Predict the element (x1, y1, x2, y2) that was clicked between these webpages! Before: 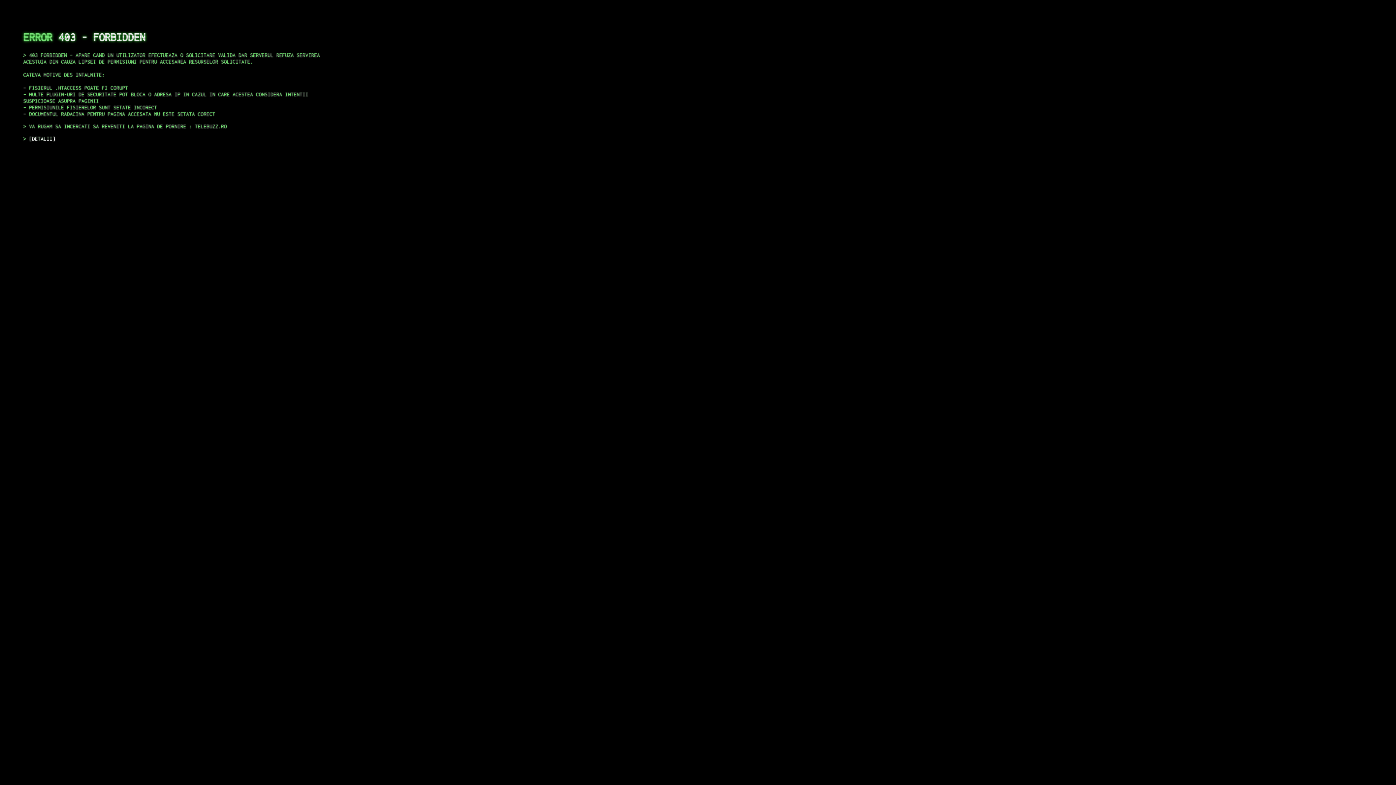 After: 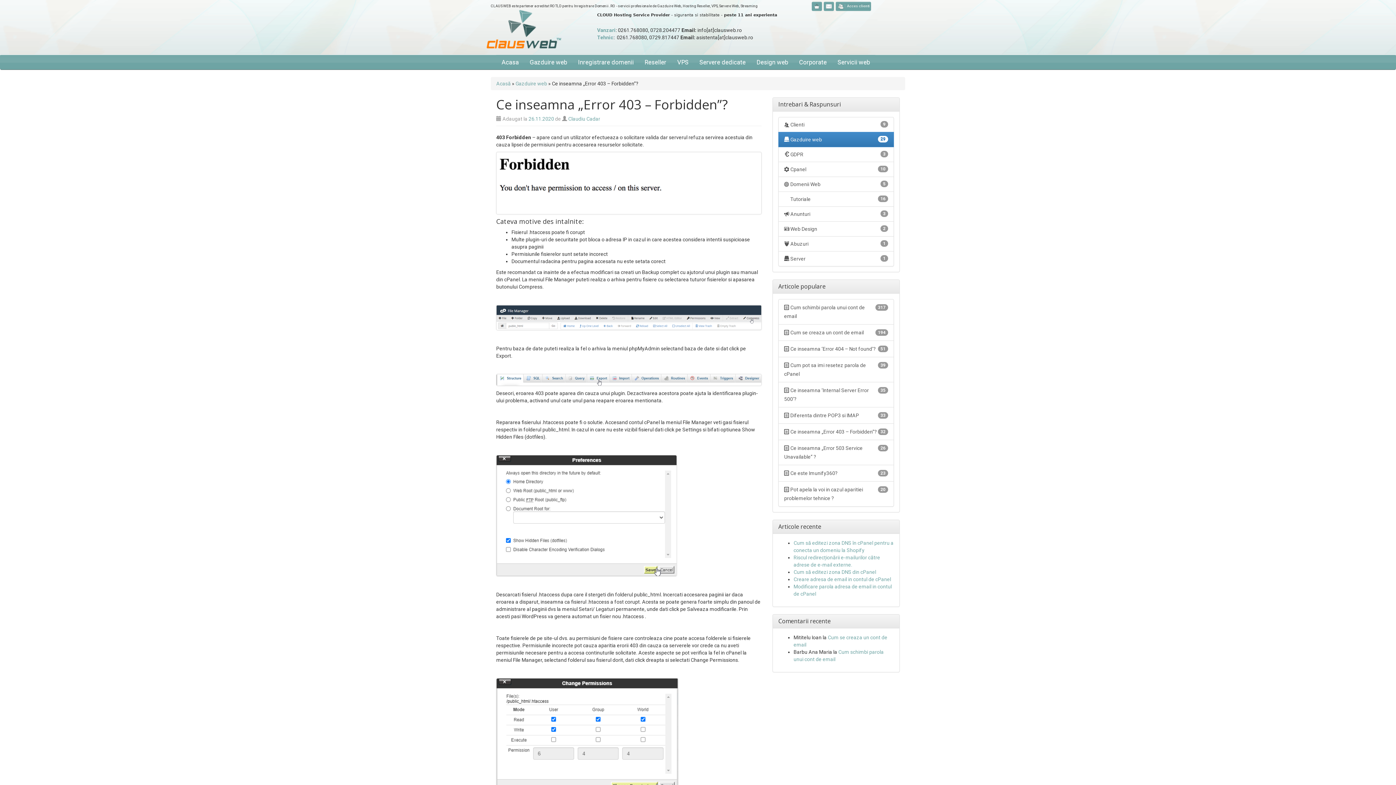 Action: bbox: (29, 135, 55, 141) label: DETALII